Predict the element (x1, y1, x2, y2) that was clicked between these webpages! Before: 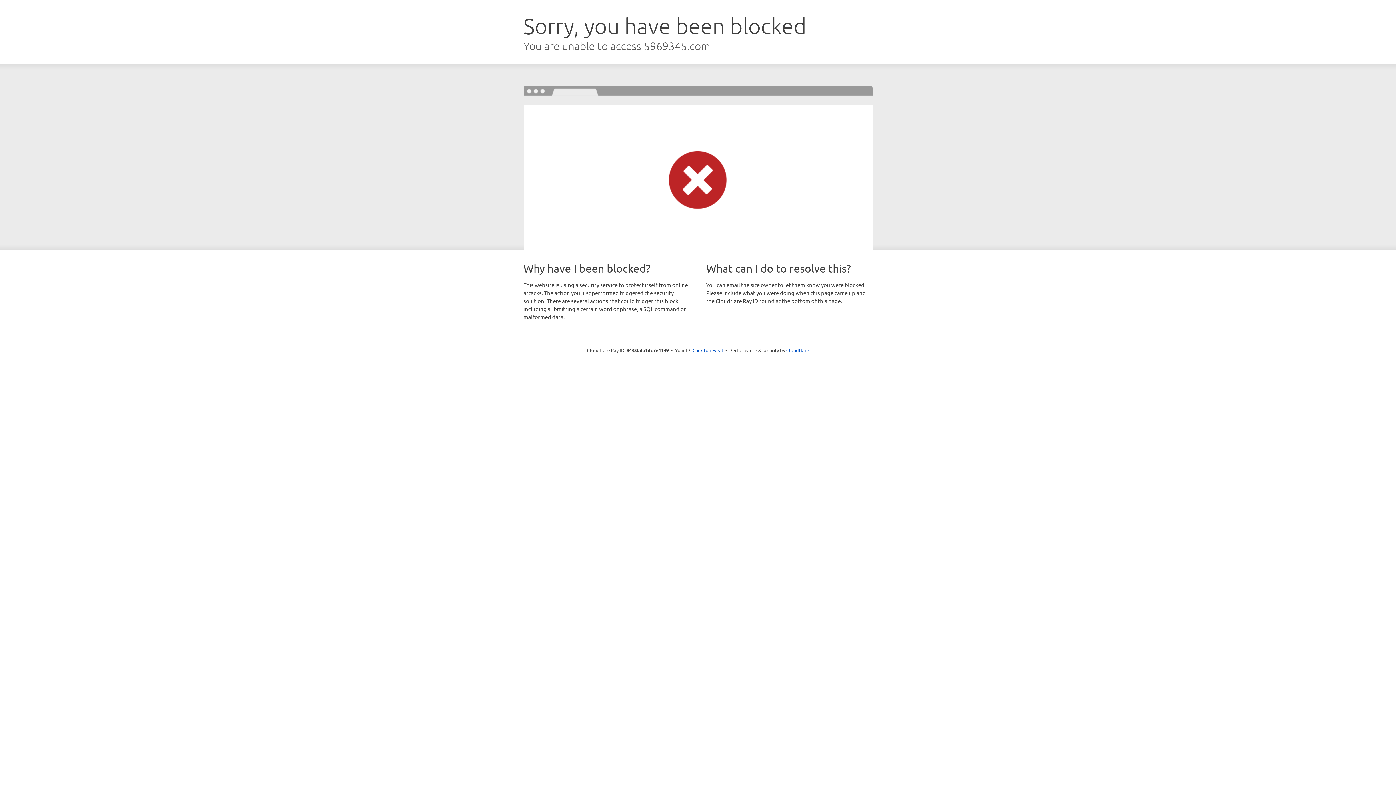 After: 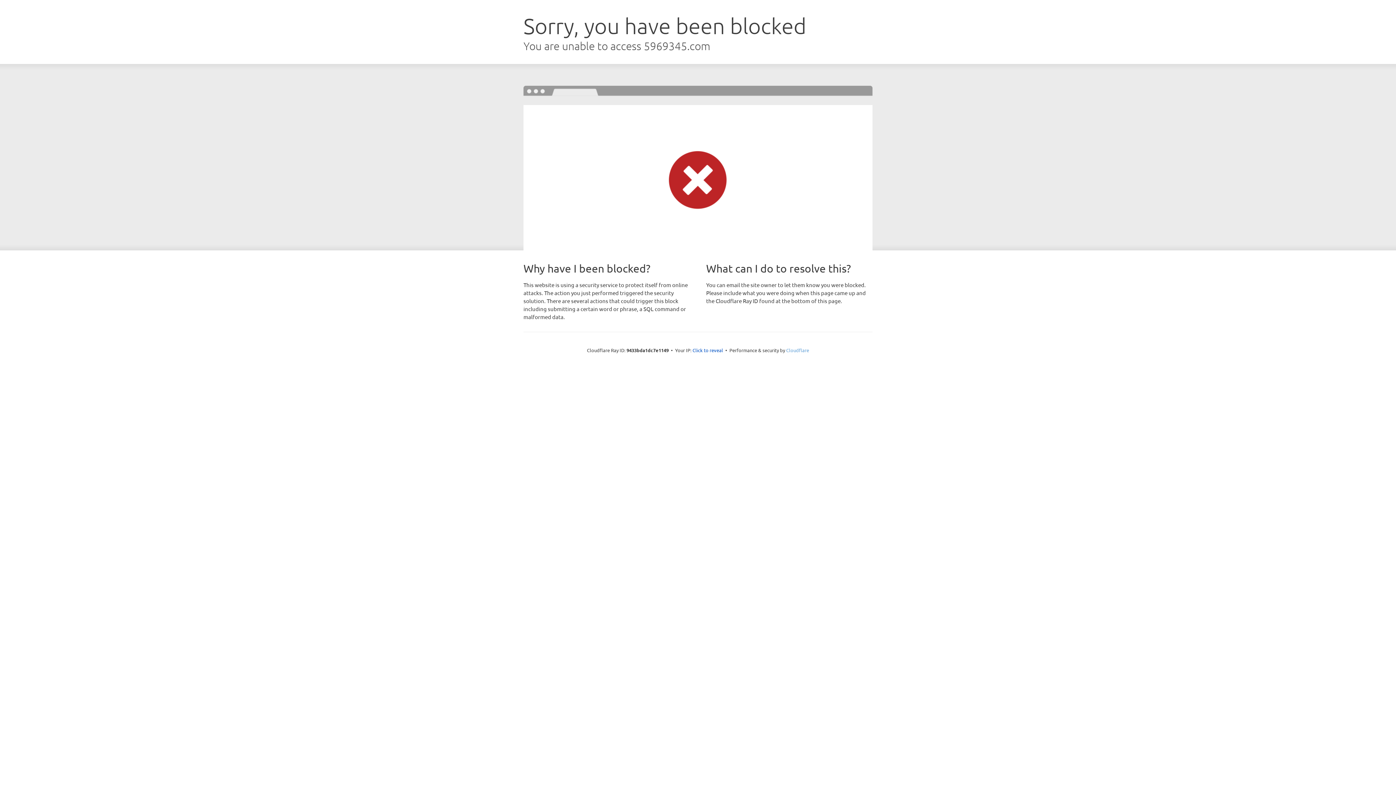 Action: bbox: (786, 347, 809, 353) label: Cloudflare